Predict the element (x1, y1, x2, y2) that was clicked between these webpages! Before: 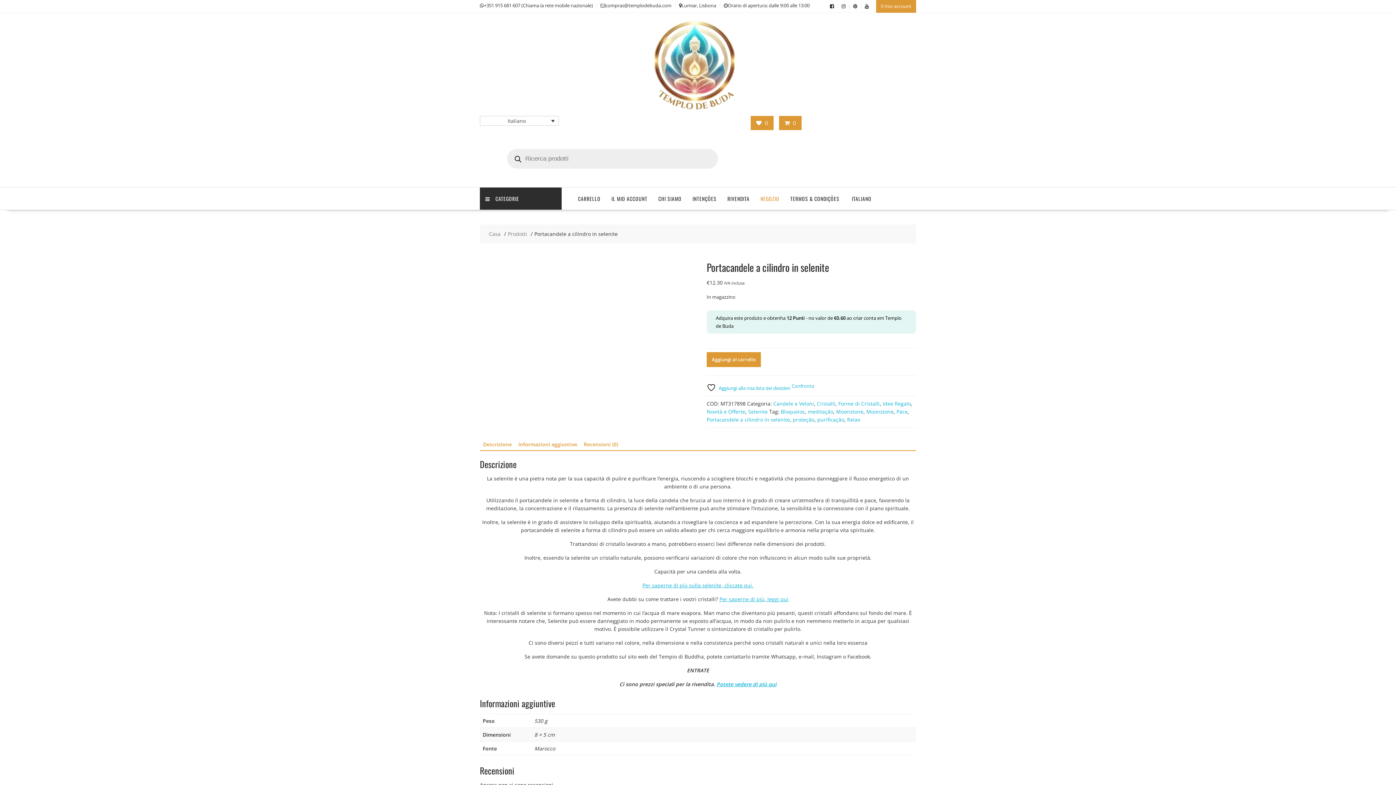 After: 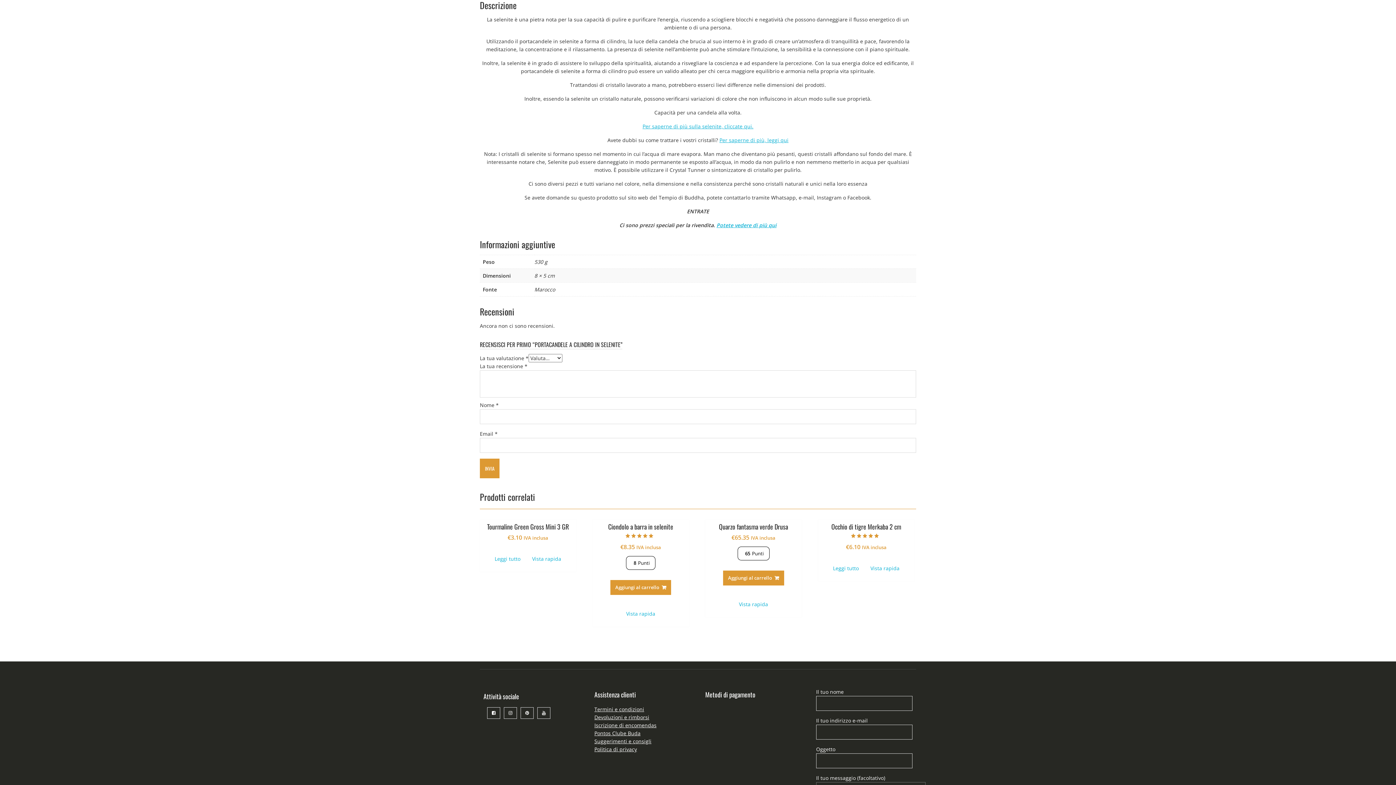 Action: label: Descrizione bbox: (483, 438, 512, 451)